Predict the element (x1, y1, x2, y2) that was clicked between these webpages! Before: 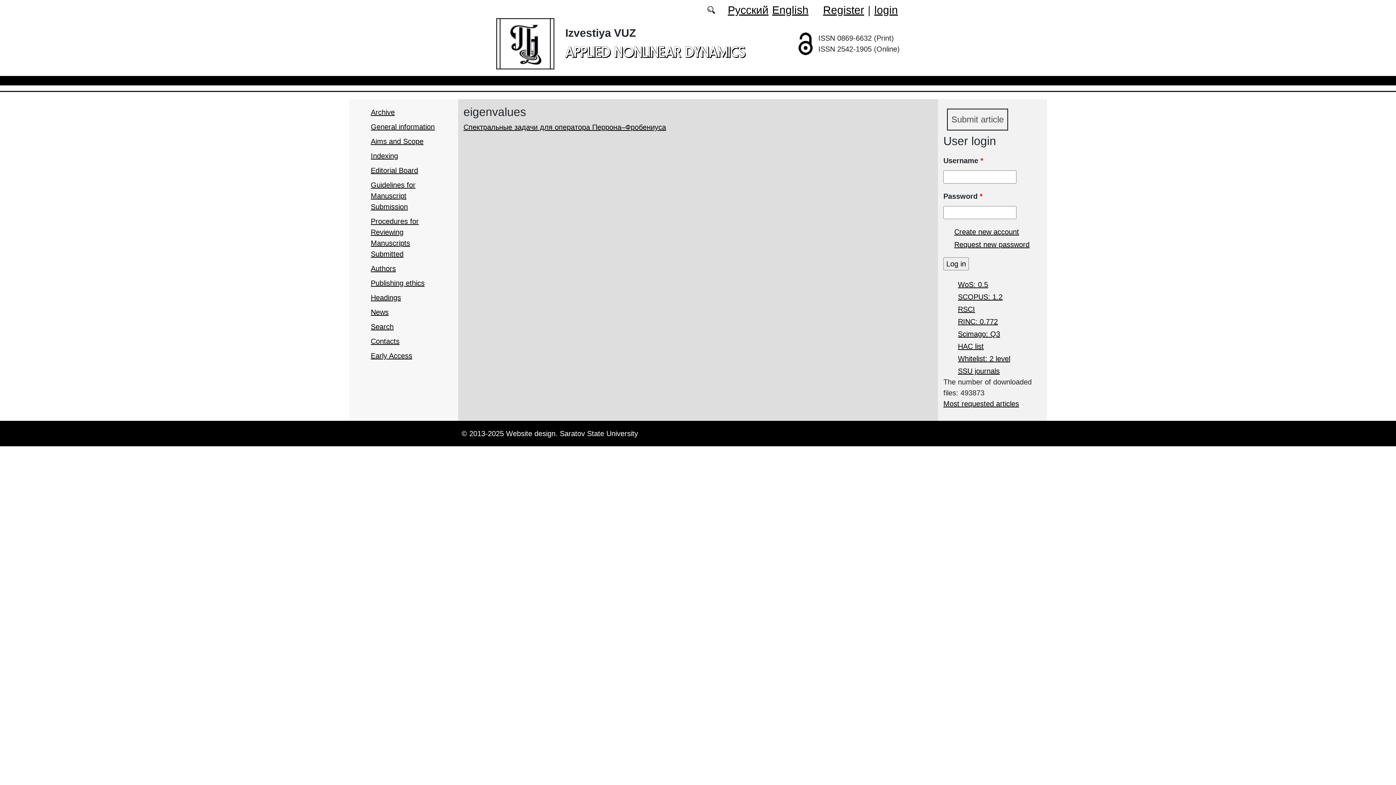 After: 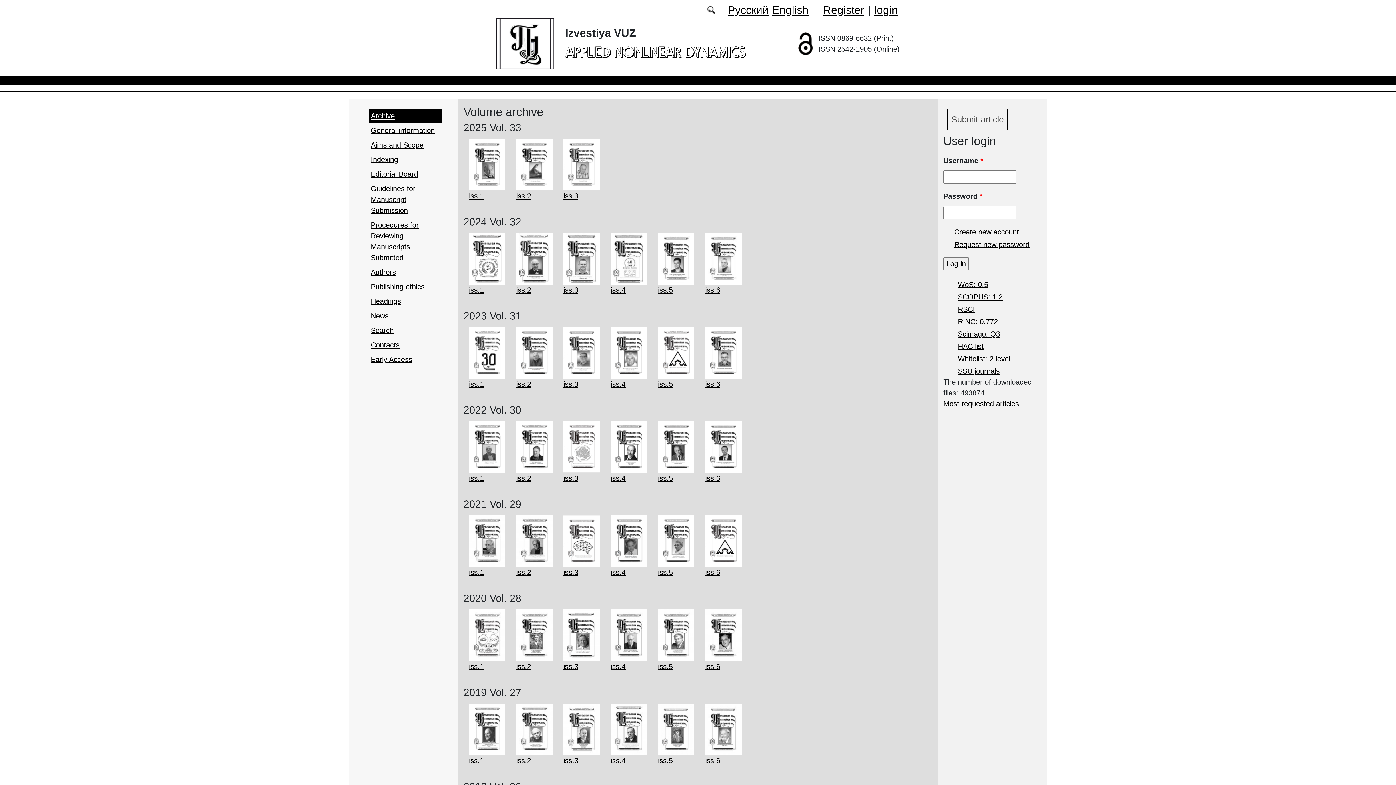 Action: label: Archive bbox: (370, 108, 394, 116)